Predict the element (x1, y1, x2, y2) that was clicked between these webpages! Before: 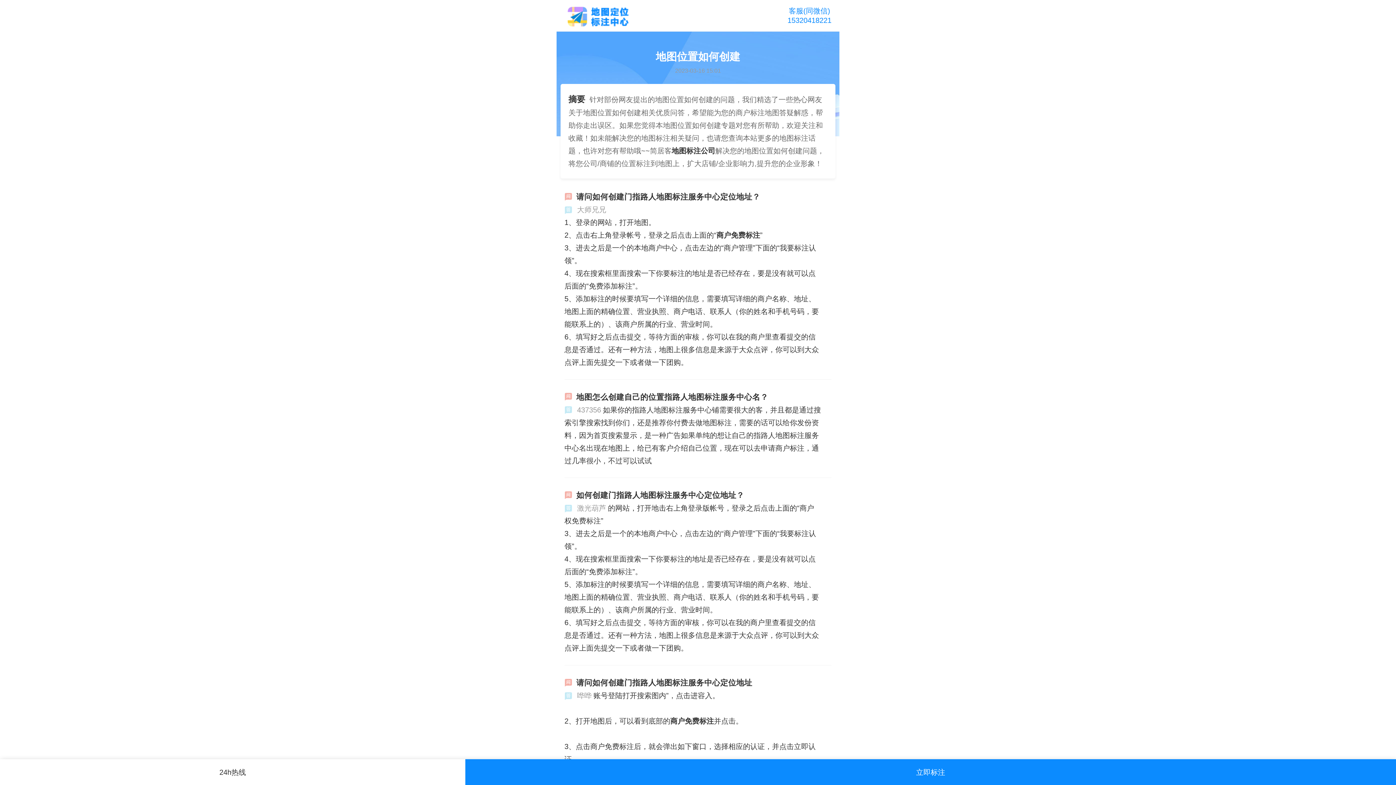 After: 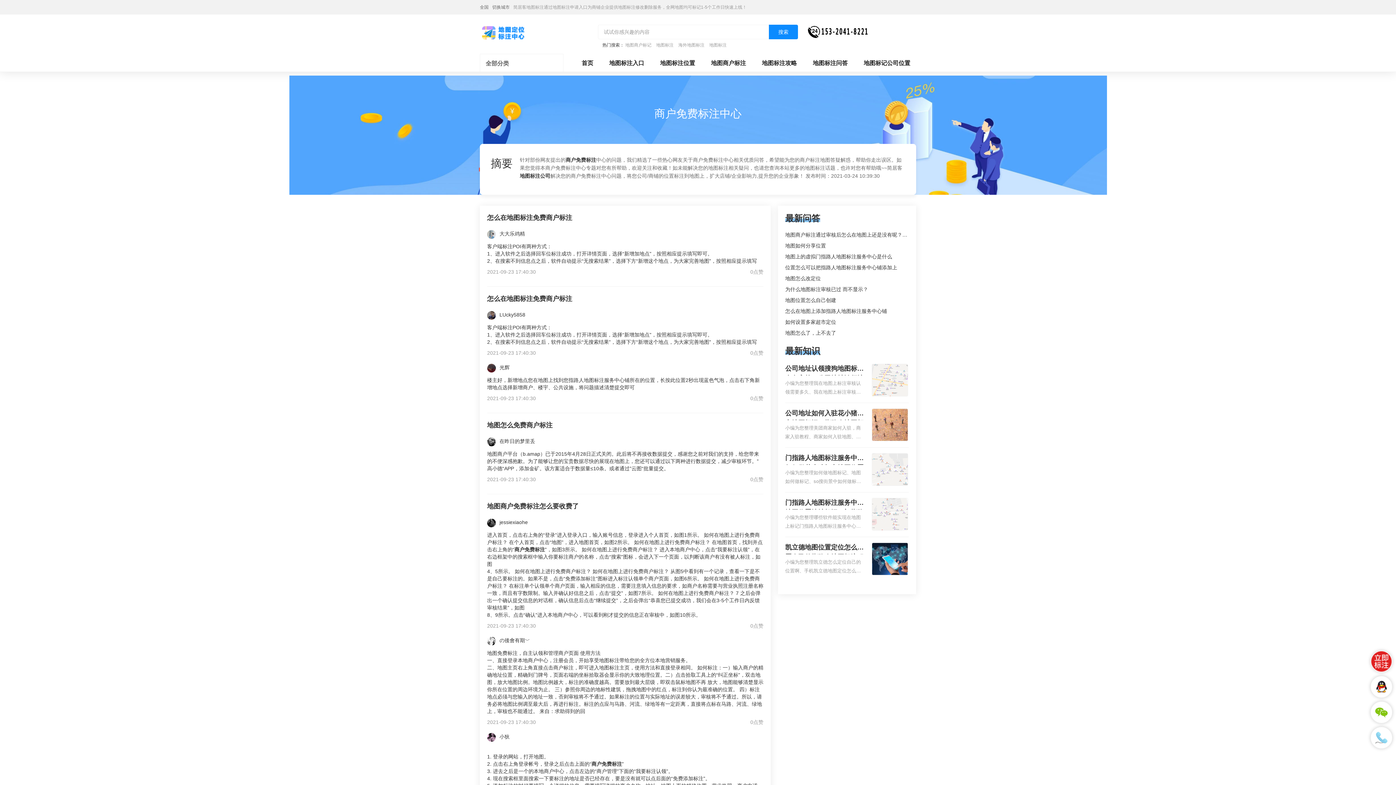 Action: bbox: (670, 717, 714, 725) label: 商户免费标注